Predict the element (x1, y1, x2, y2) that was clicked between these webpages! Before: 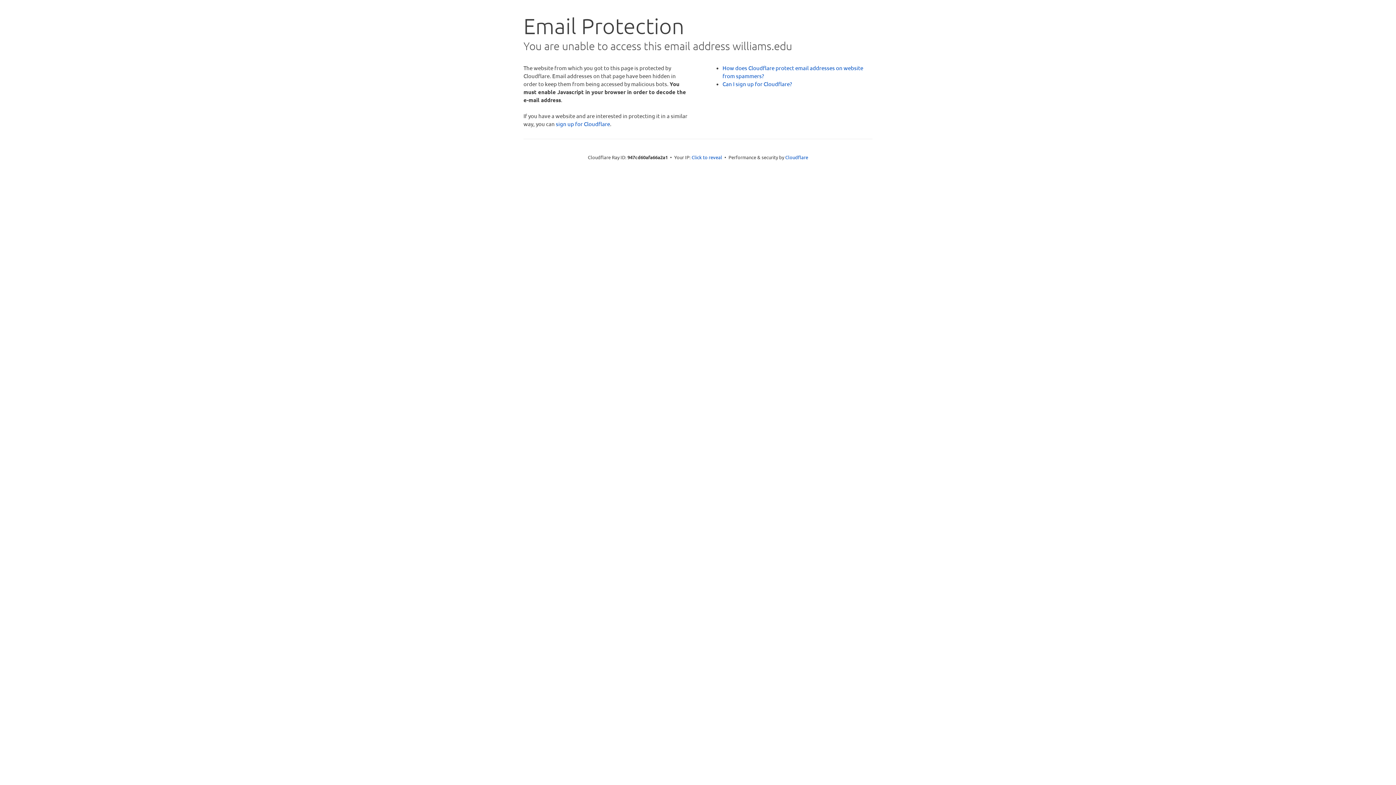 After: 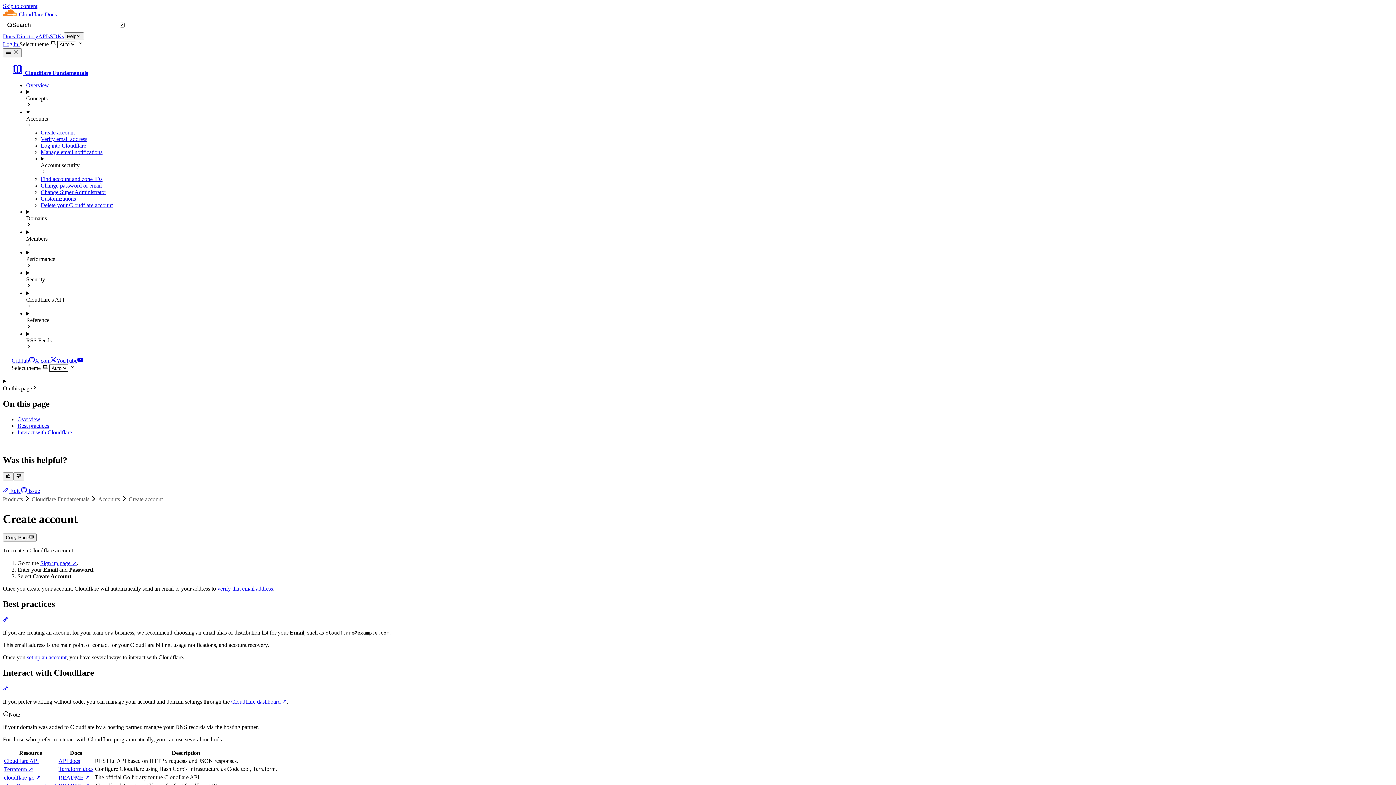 Action: bbox: (722, 80, 792, 87) label: Can I sign up for Cloudflare?